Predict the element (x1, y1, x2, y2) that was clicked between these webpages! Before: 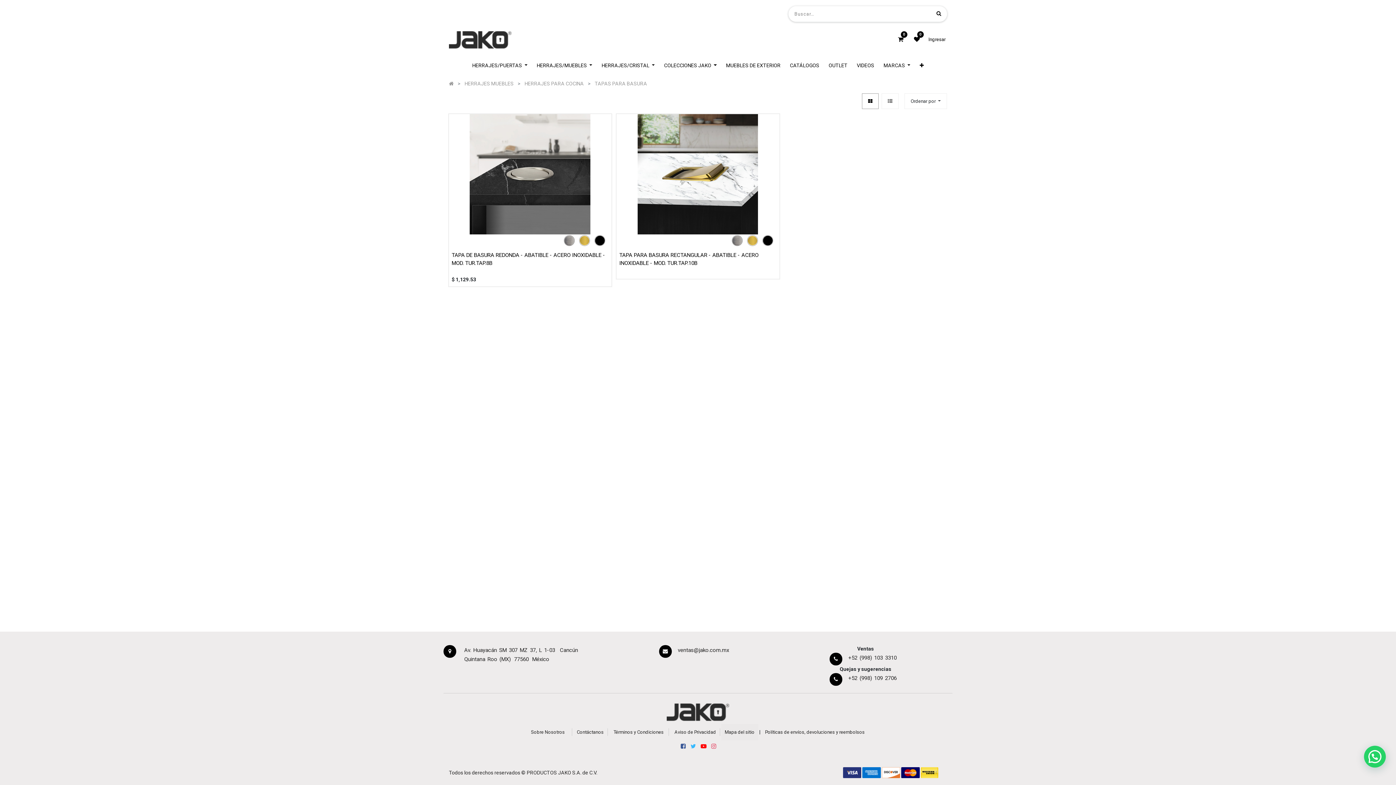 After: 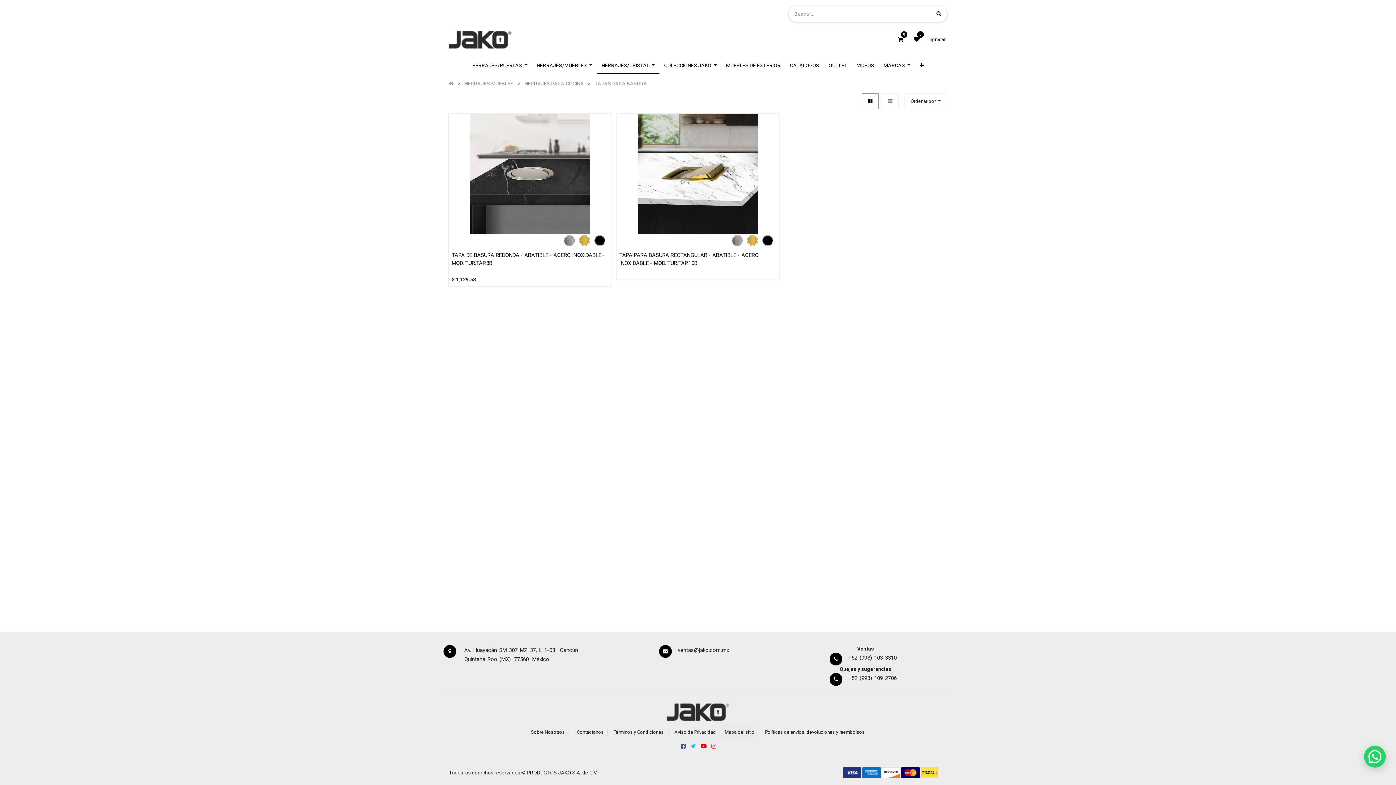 Action: bbox: (597, 57, 659, 74) label: HERRAJES/CRISTAL 